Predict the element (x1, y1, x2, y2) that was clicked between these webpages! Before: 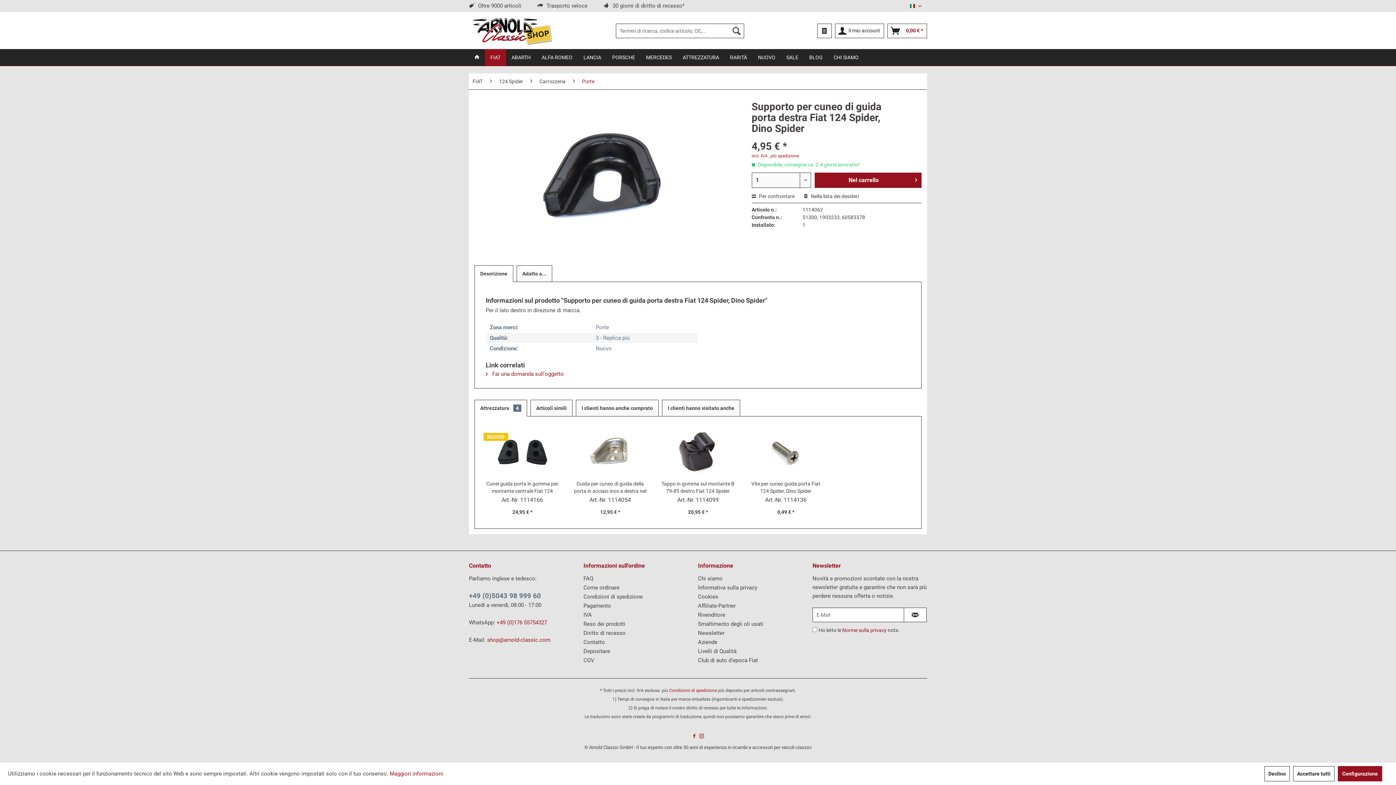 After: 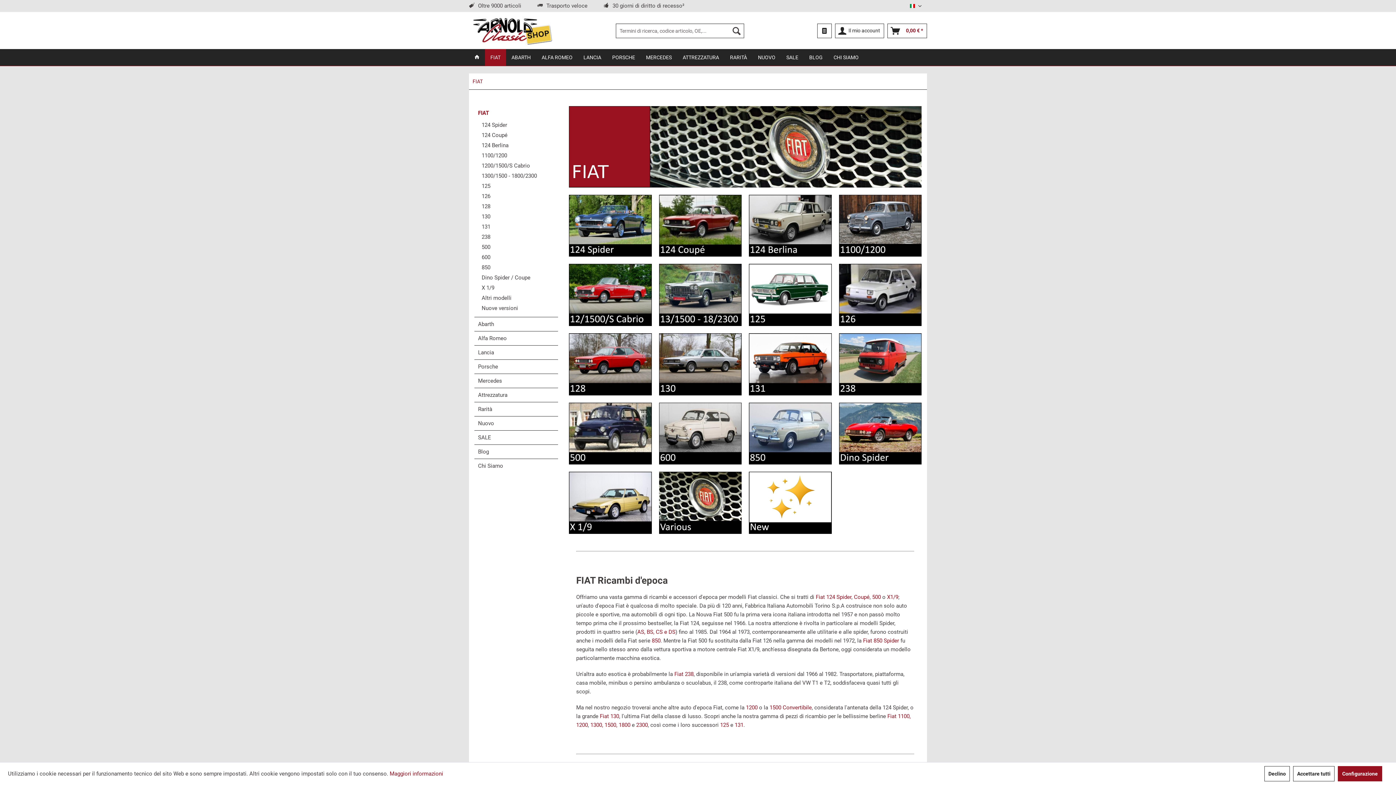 Action: label: FIAT bbox: (485, 49, 506, 65)